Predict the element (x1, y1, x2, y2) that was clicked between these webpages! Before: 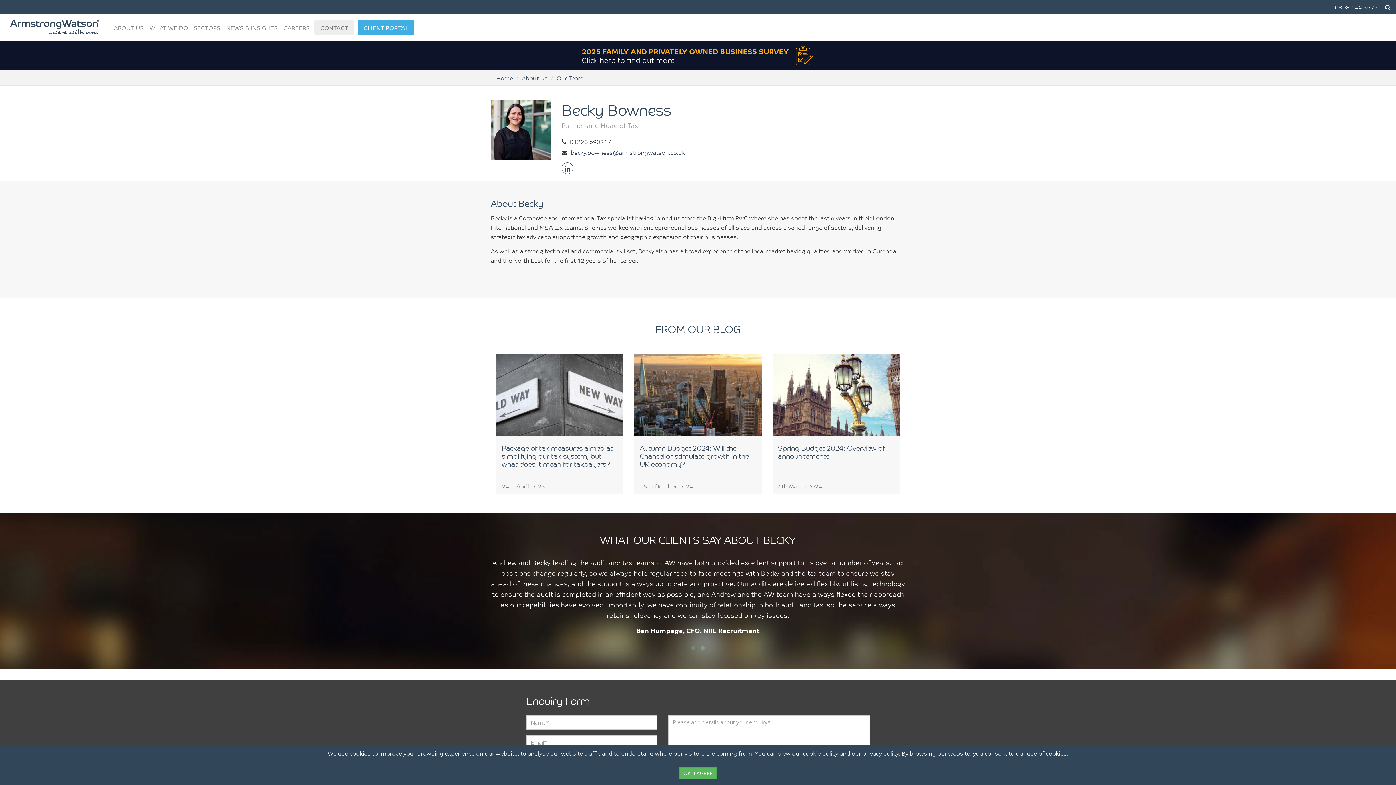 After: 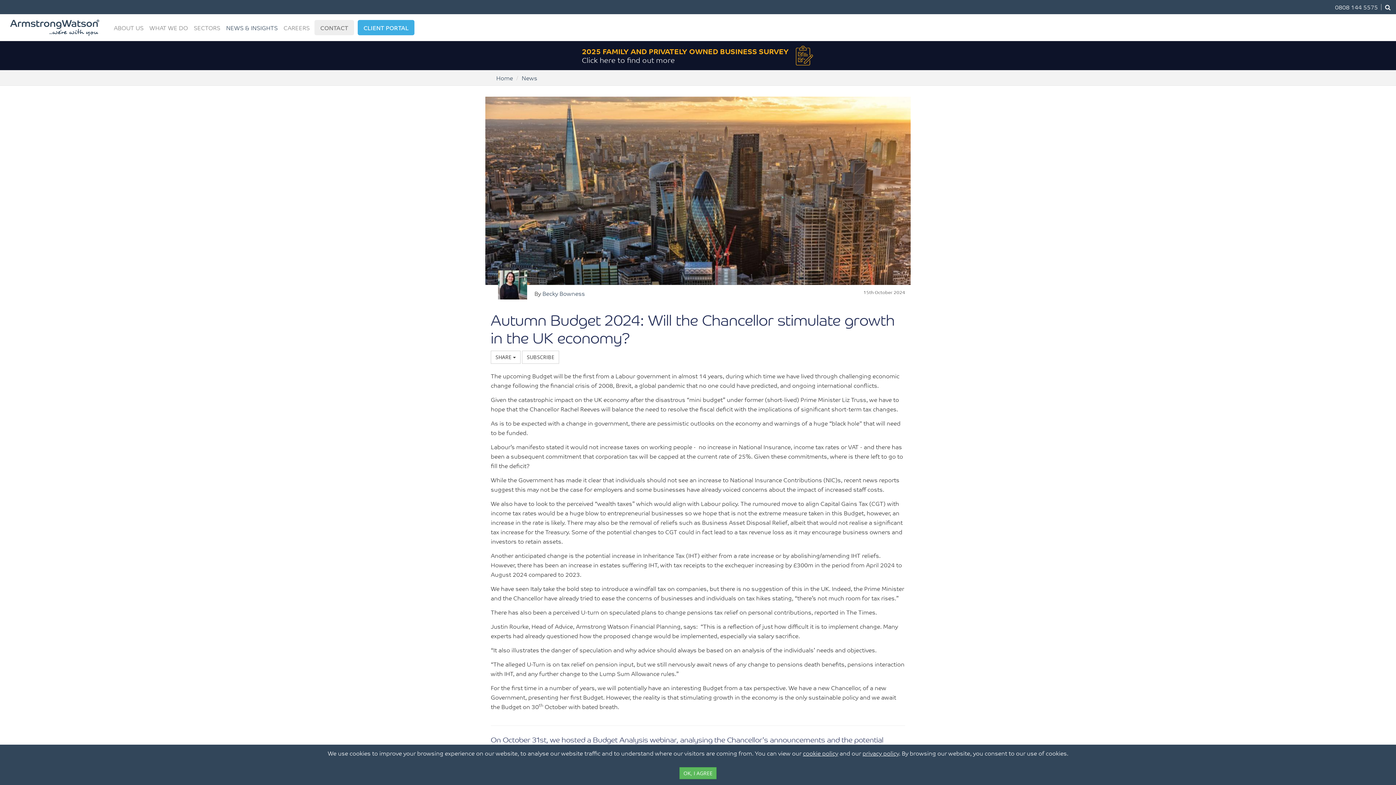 Action: bbox: (640, 441, 749, 469) label: Autumn Budget 2024: Will the Chancellor stimulate growth in the UK economy?